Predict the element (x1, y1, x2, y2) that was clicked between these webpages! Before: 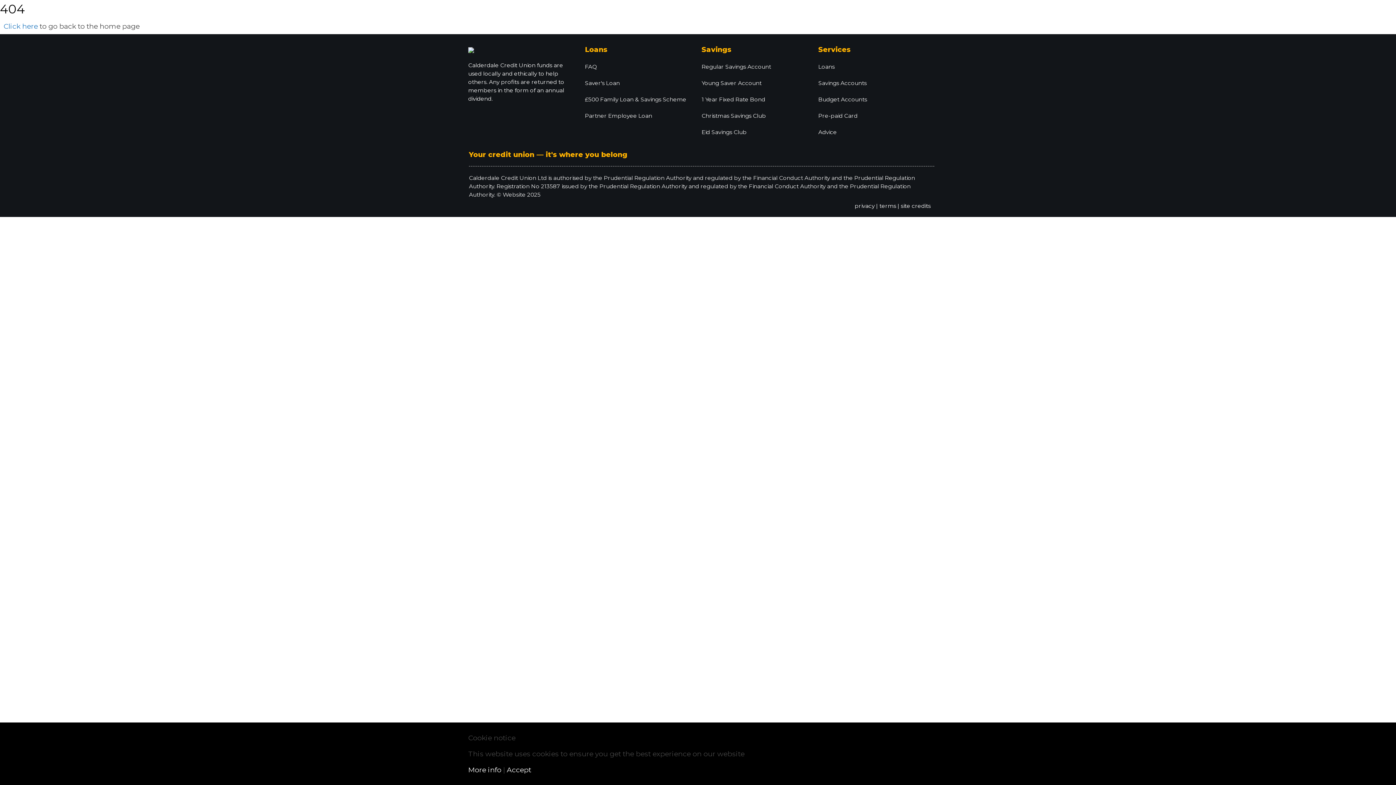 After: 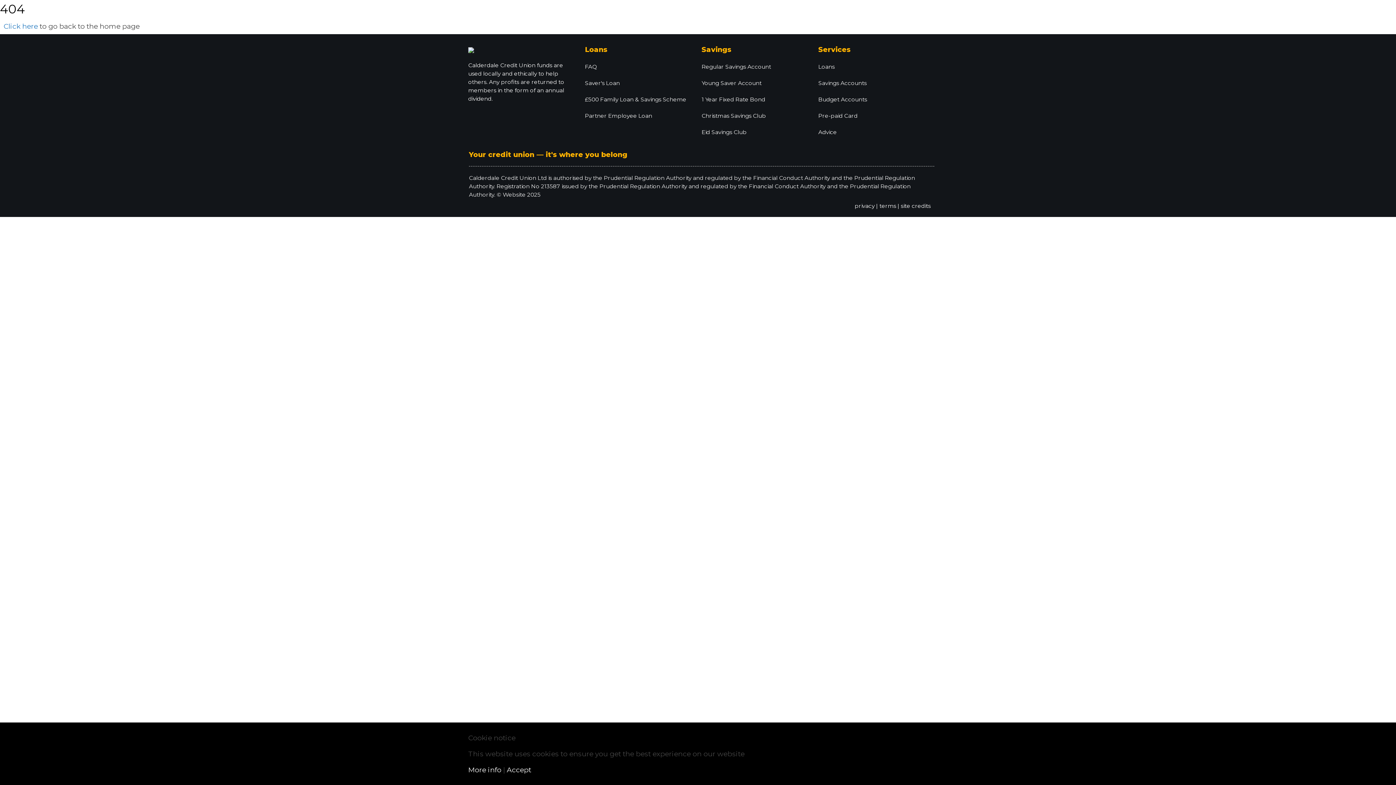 Action: bbox: (585, 112, 652, 119) label: Partner Employee Loan